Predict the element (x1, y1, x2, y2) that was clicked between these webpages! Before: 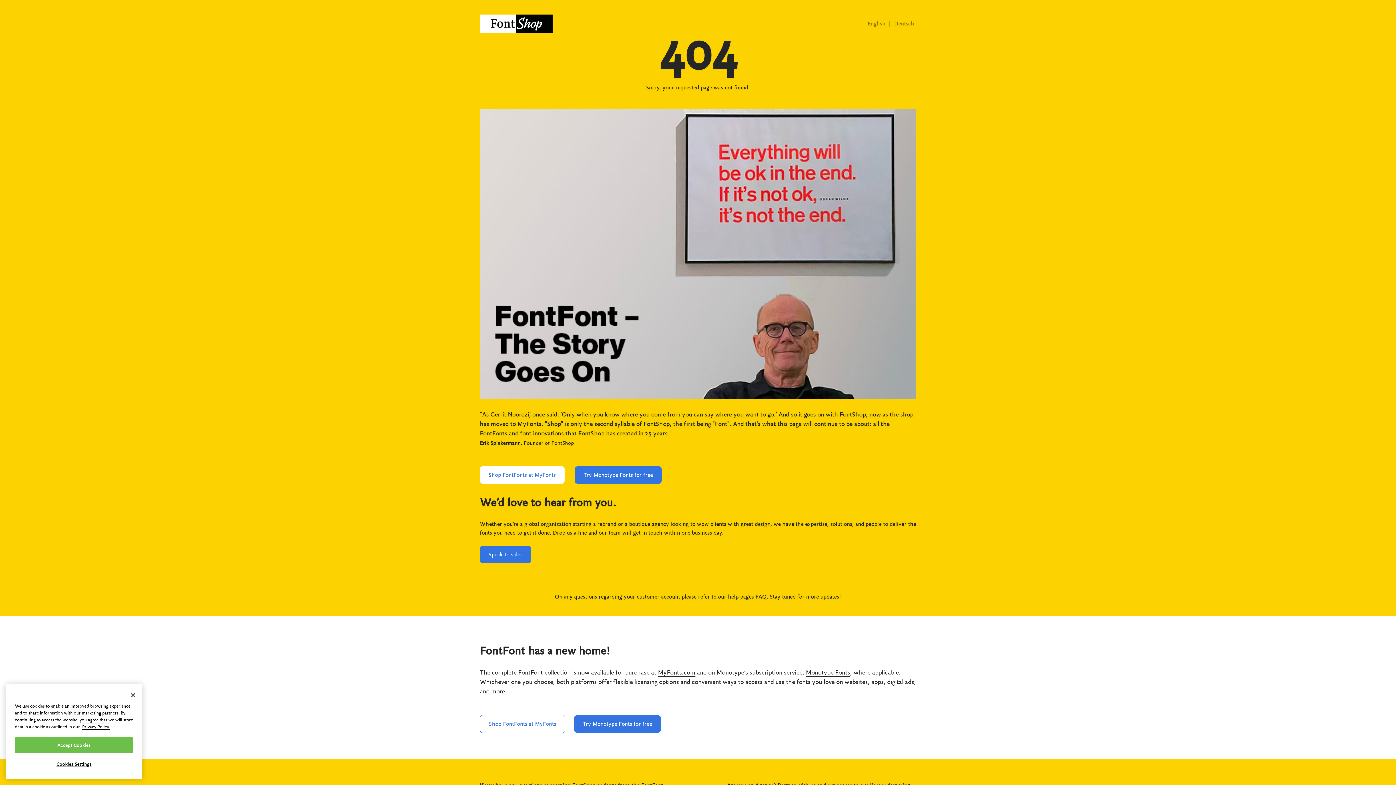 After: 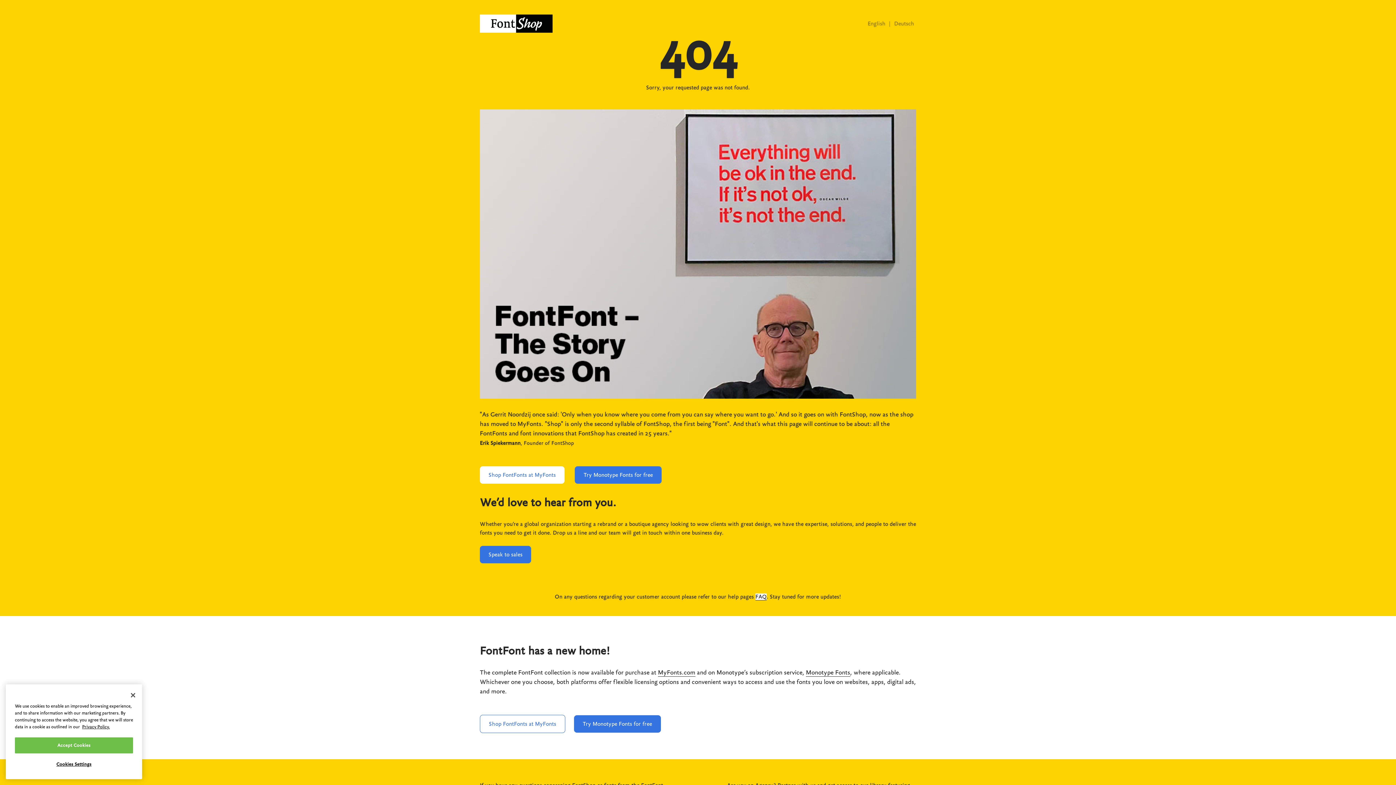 Action: label: FAQ bbox: (755, 593, 766, 600)